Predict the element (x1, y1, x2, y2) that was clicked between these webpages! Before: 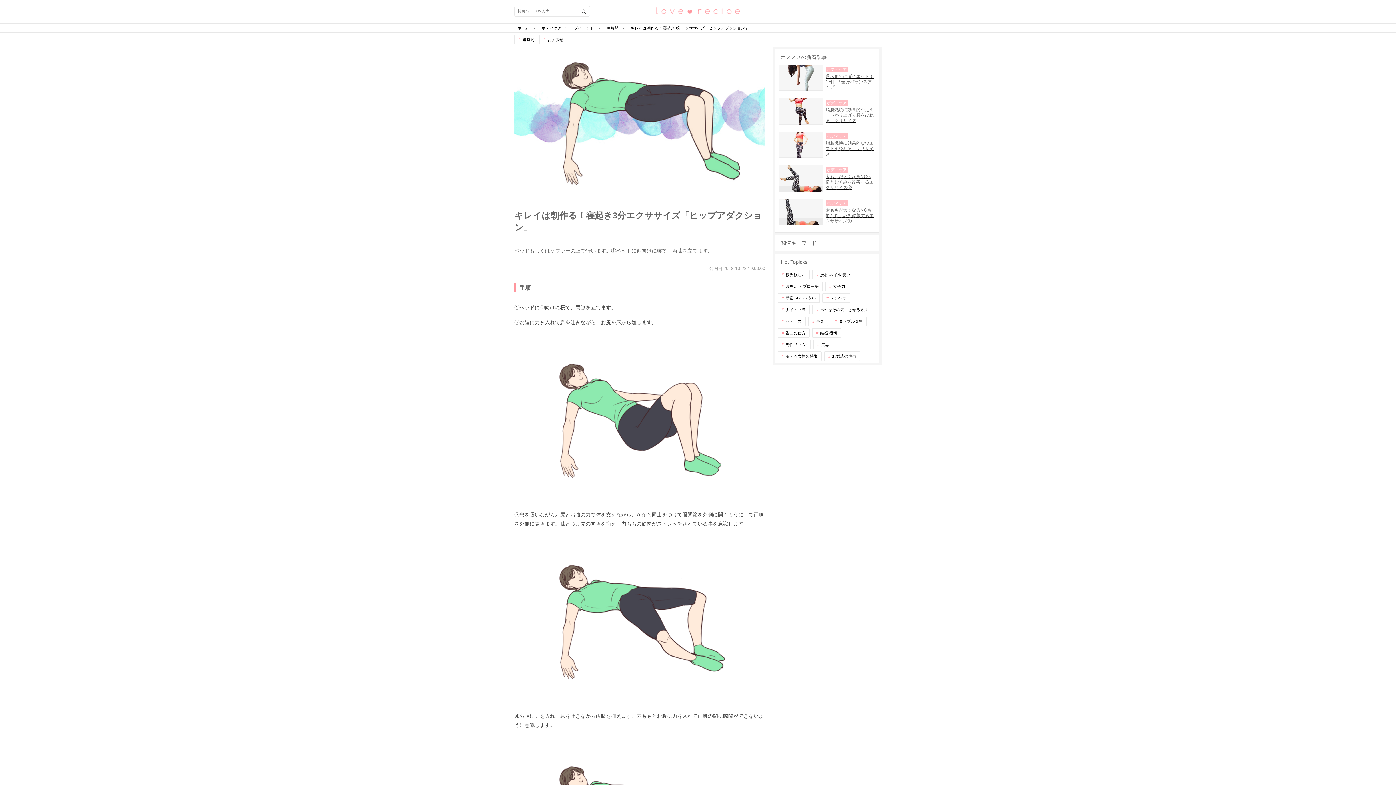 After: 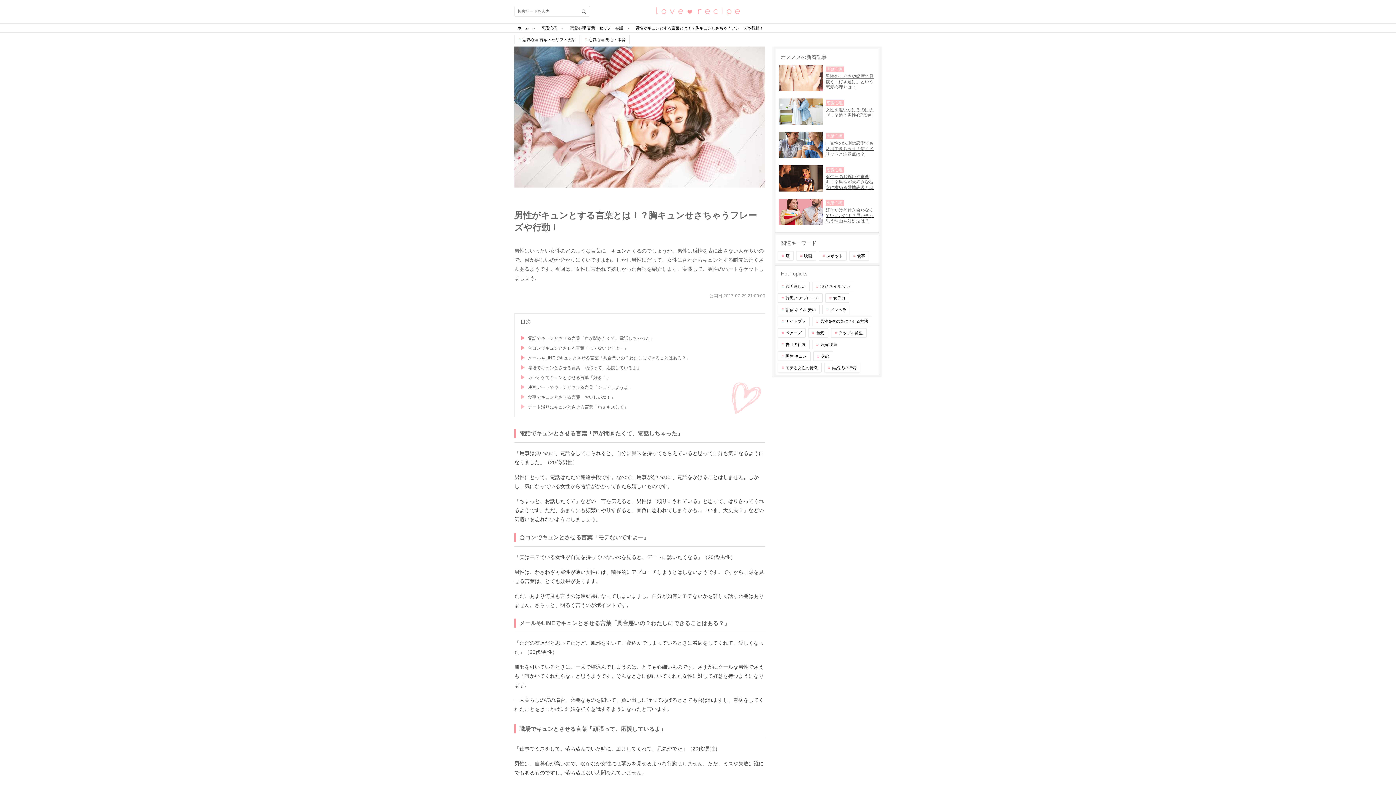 Action: bbox: (777, 340, 810, 349) label: 男性 キュン